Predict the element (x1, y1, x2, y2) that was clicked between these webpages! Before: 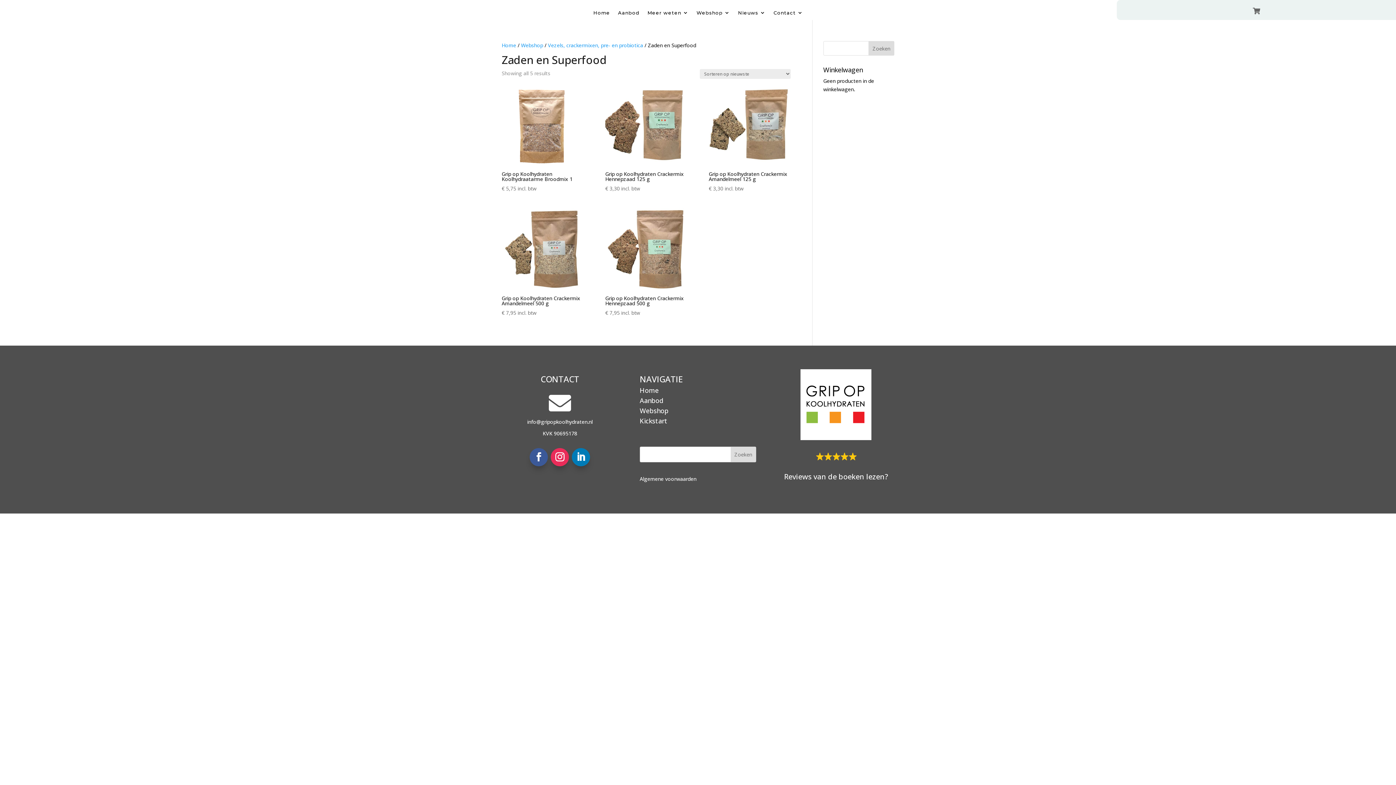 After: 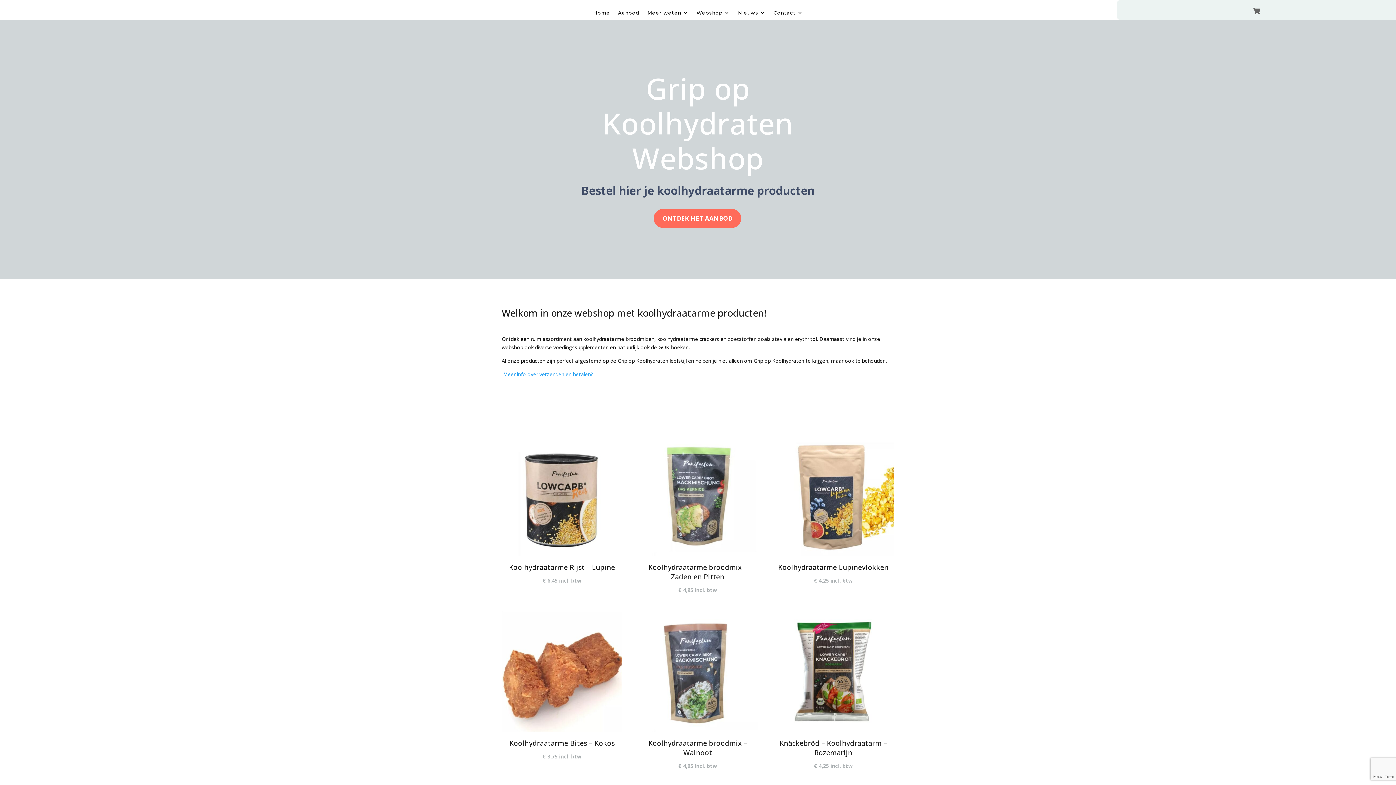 Action: bbox: (1253, 8, 1260, 14) label: 